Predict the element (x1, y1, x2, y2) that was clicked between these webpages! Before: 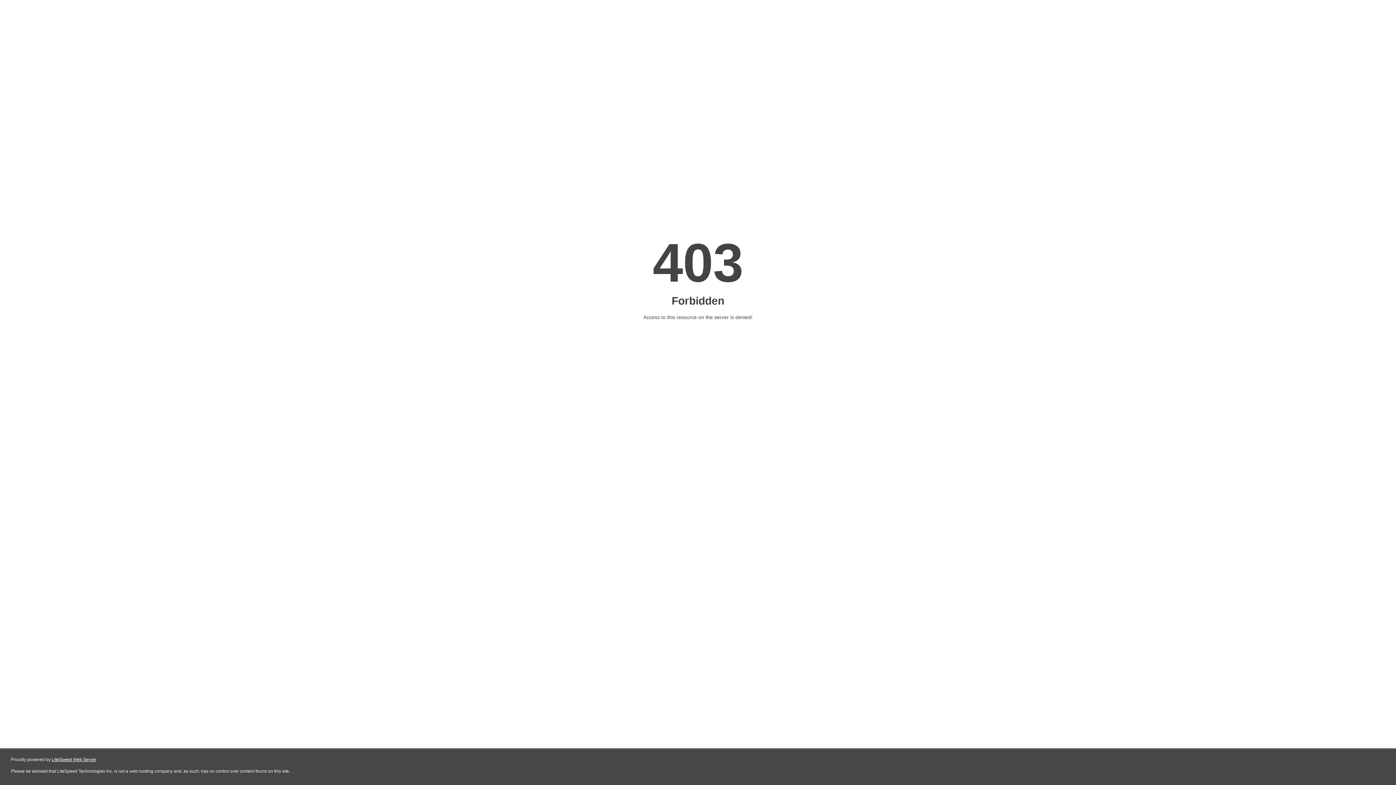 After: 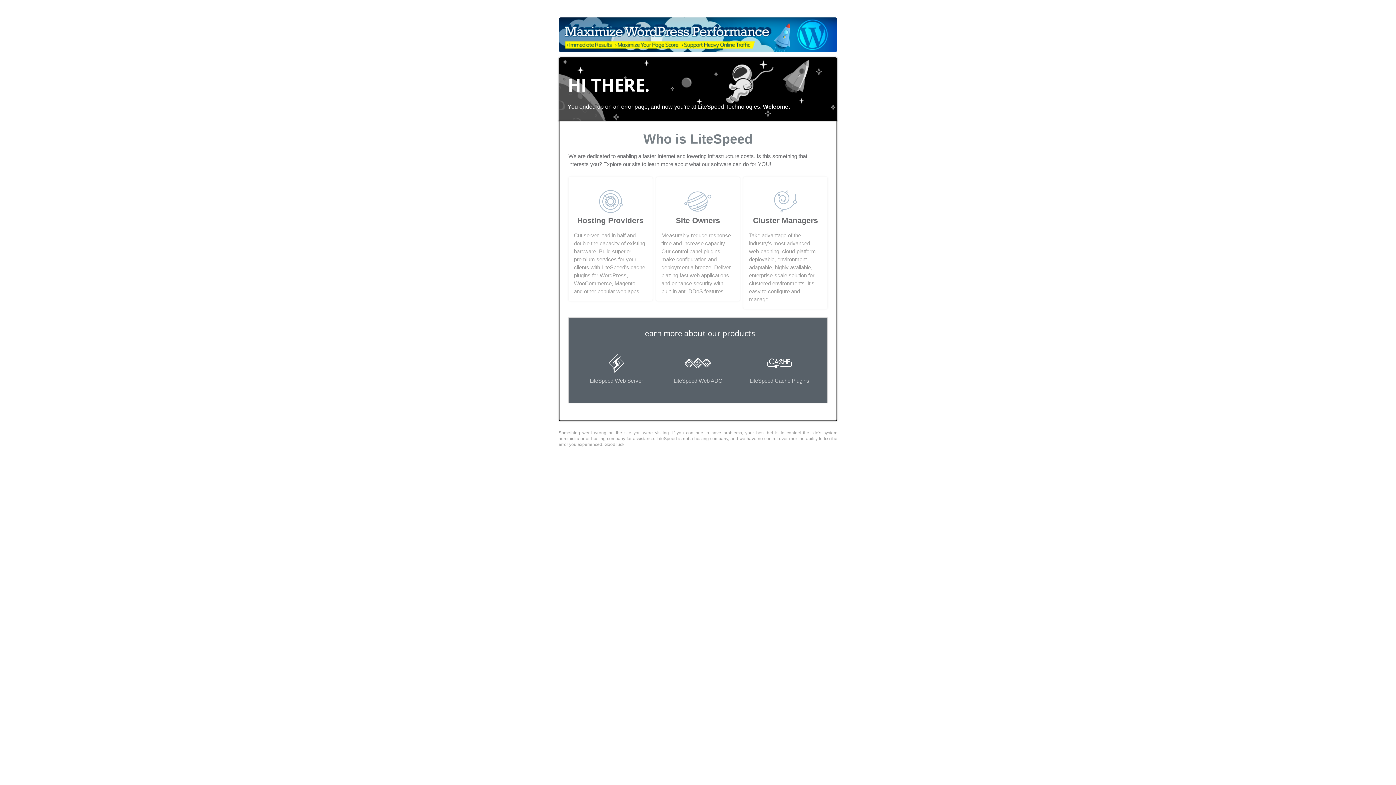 Action: bbox: (51, 757, 96, 762) label: LiteSpeed Web Server